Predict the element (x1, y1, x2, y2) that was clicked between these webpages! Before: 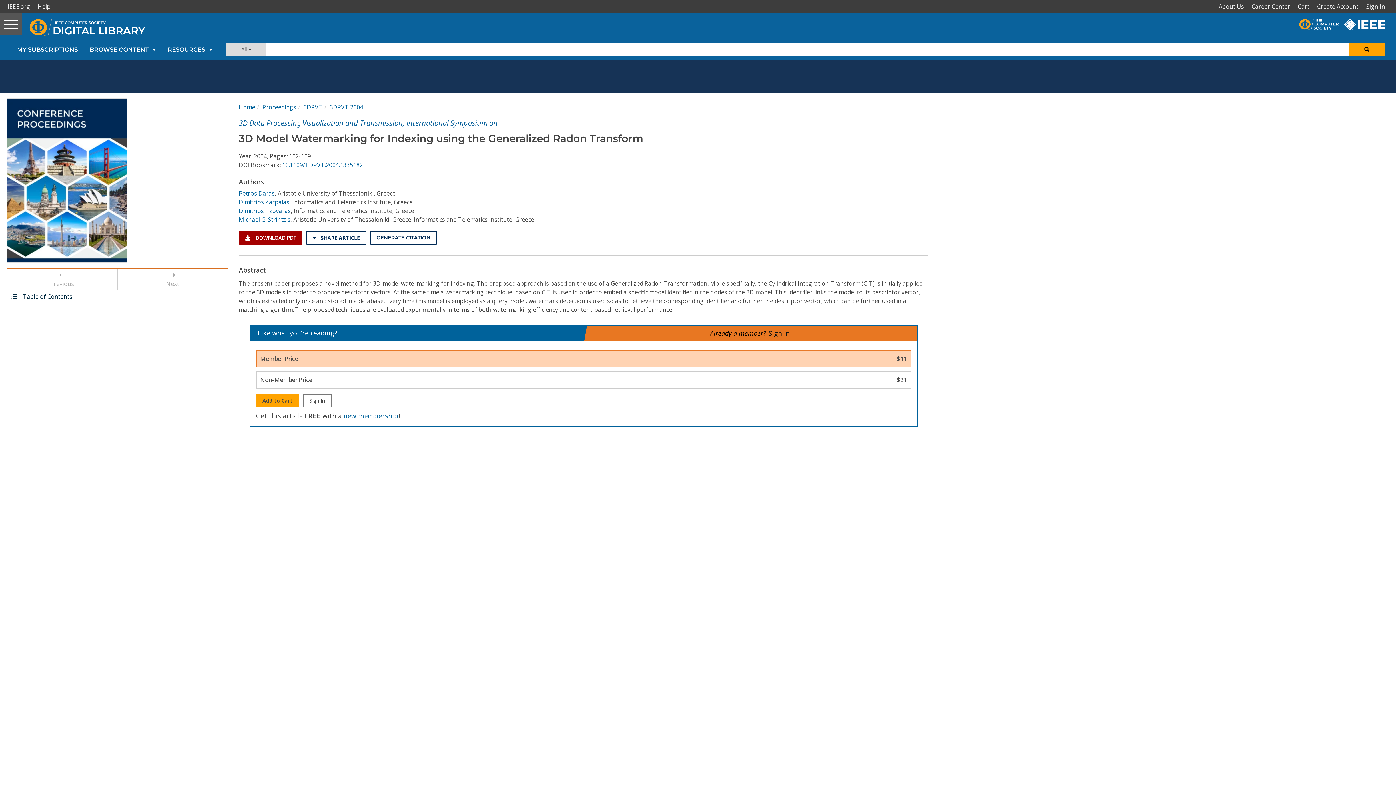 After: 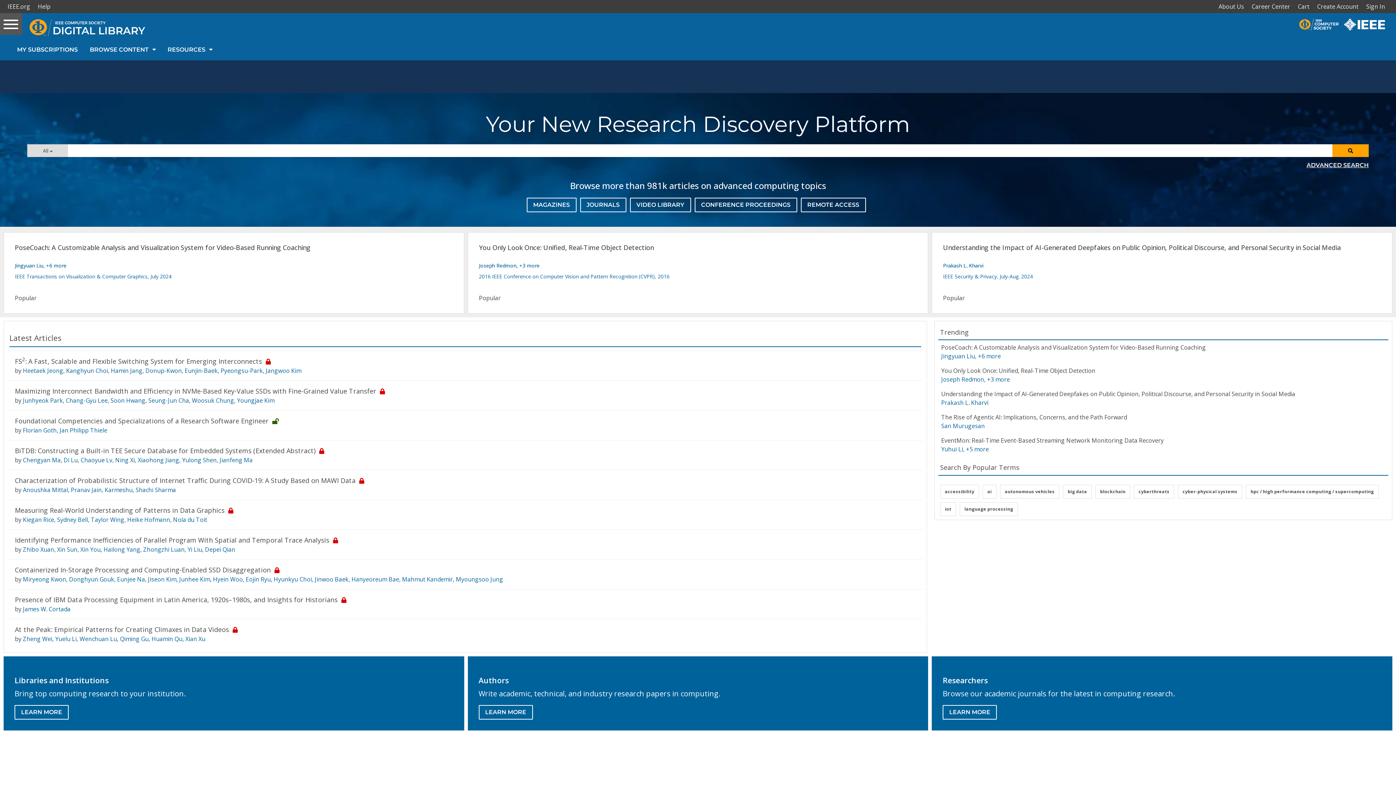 Action: bbox: (238, 103, 255, 111) label: Home